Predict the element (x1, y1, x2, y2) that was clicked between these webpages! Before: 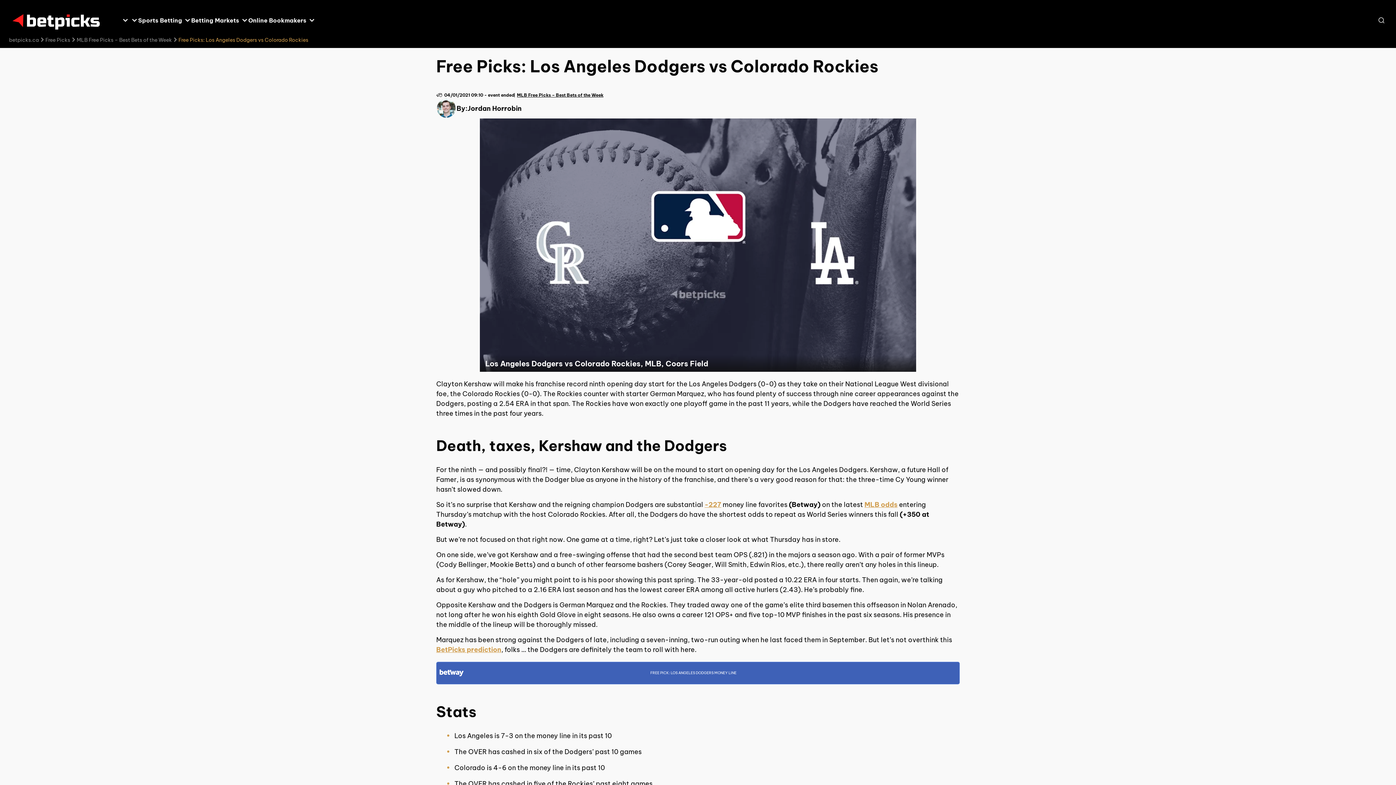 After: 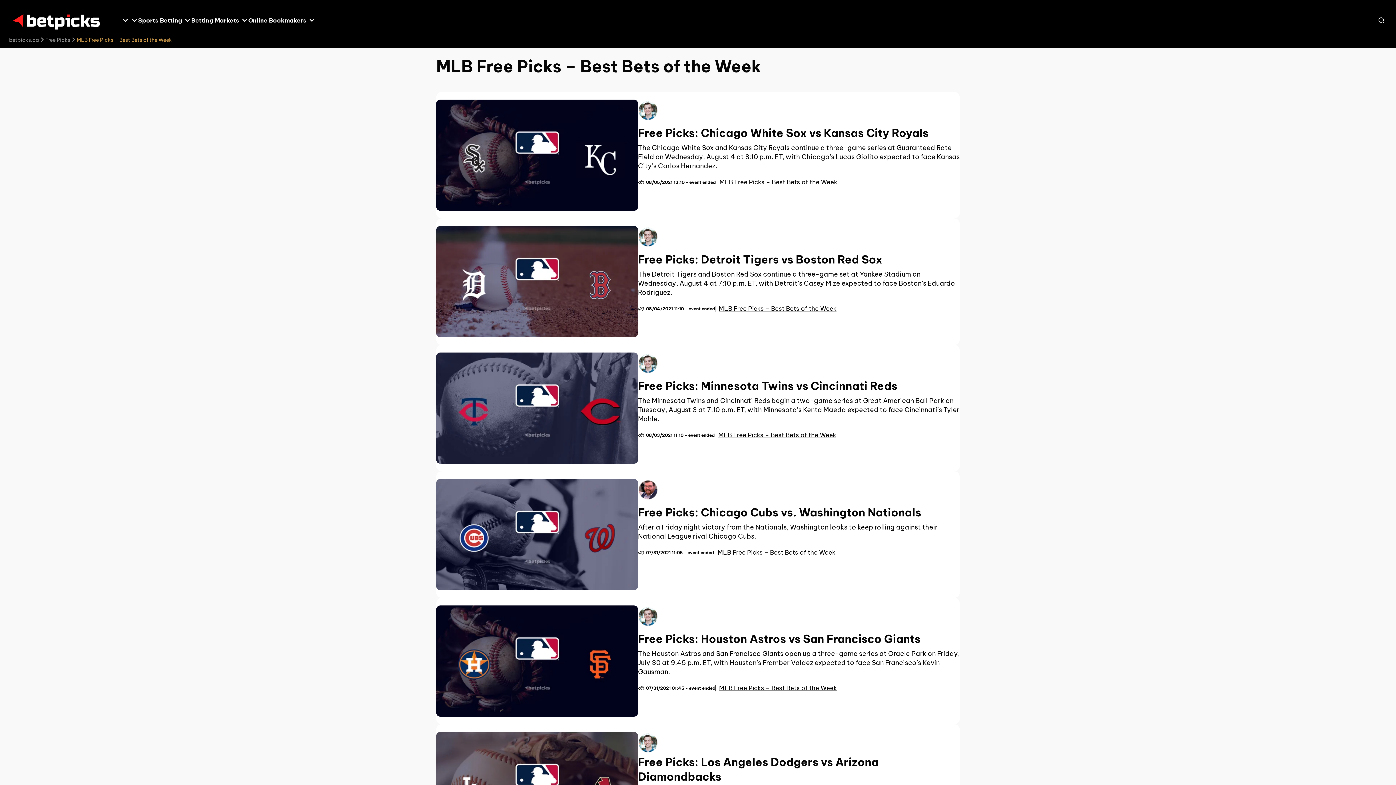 Action: bbox: (76, 36, 172, 43) label: MLB Free Picks – Best Bets of the Week